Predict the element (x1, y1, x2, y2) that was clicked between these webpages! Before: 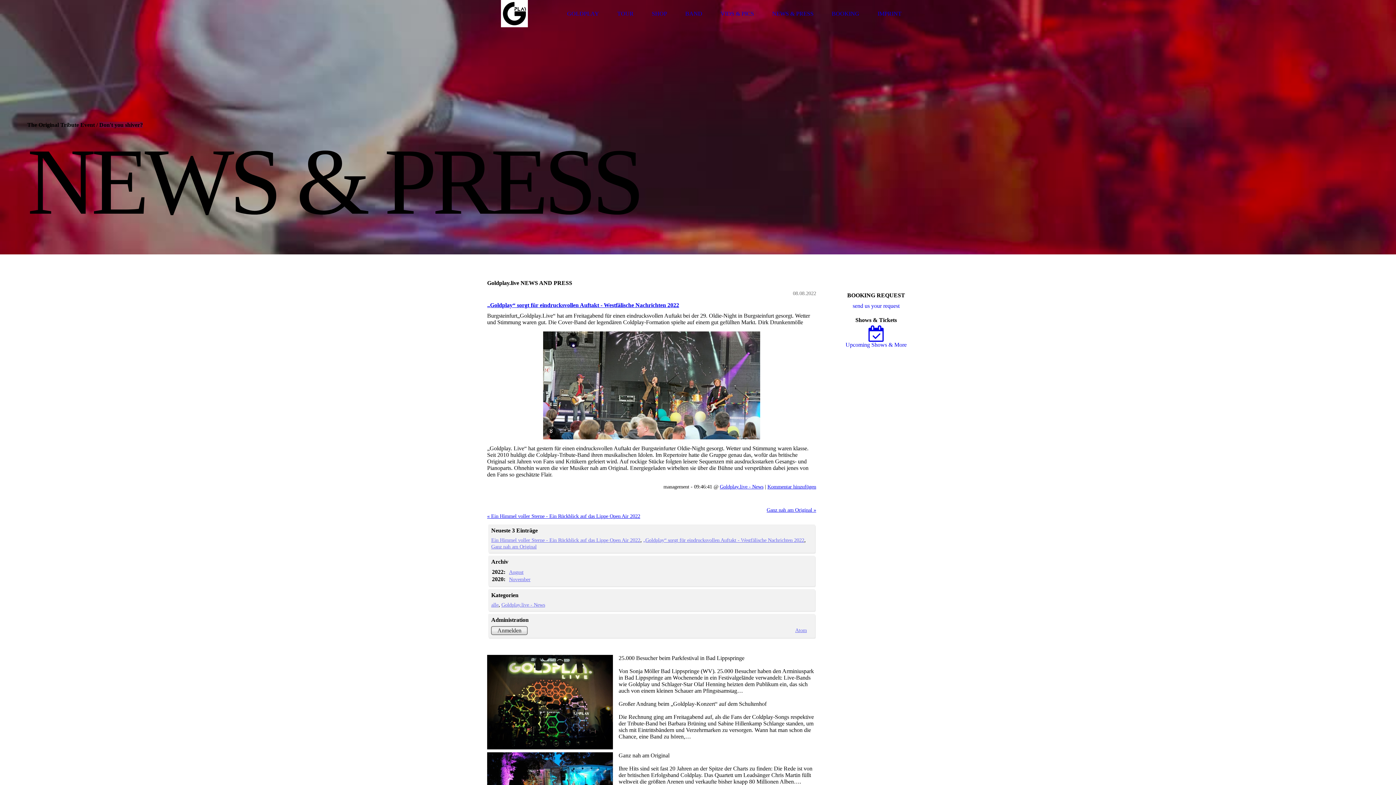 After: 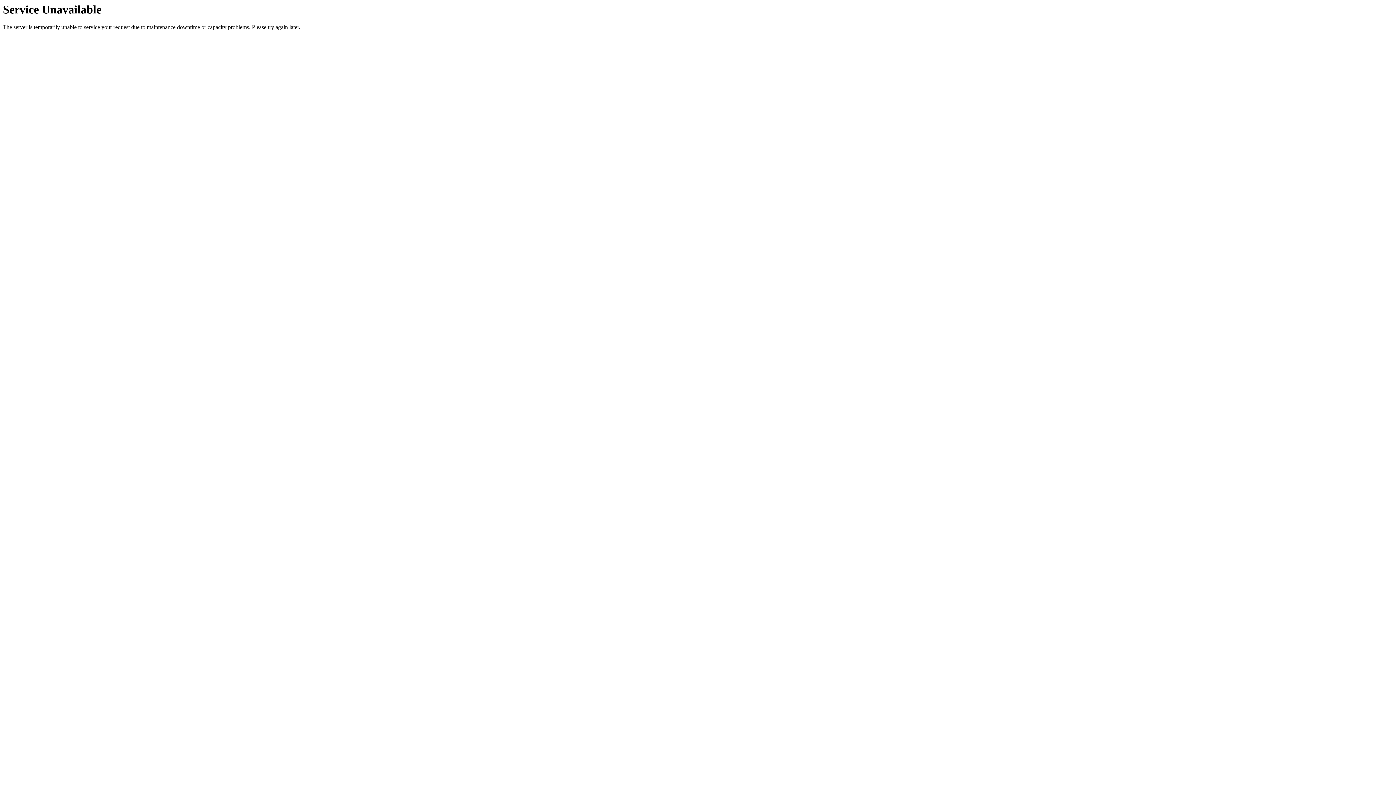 Action: label: August bbox: (509, 569, 523, 575)